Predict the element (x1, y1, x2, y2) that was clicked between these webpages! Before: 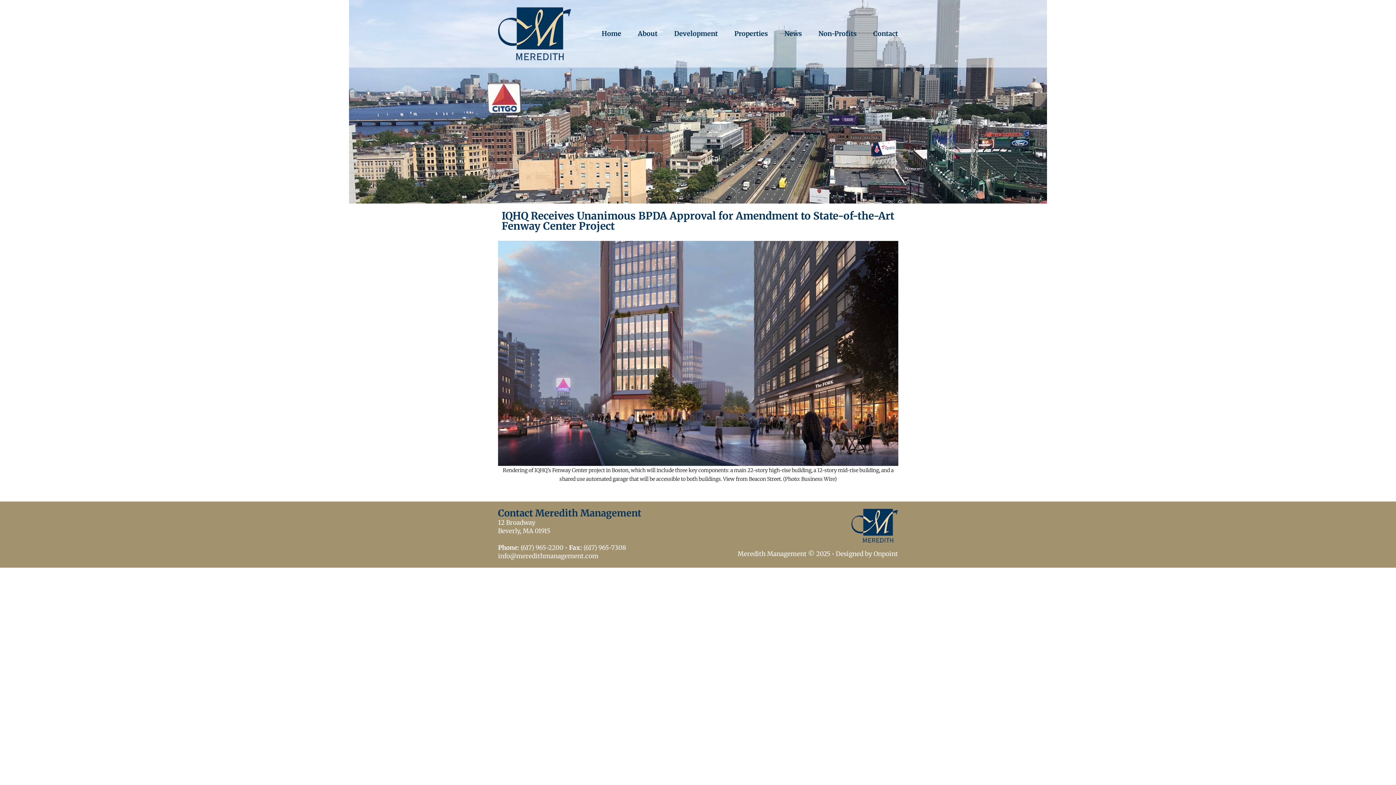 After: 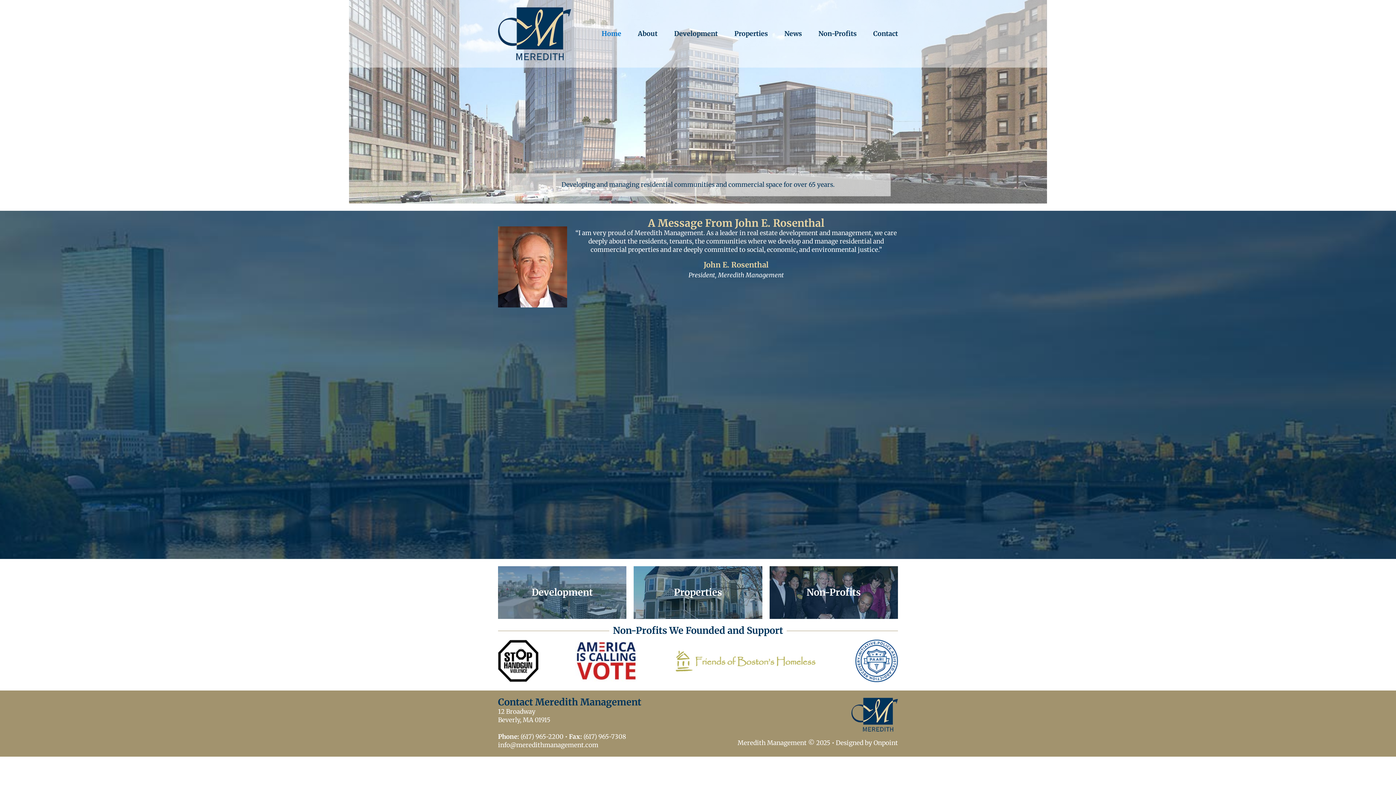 Action: bbox: (498, 7, 571, 60)